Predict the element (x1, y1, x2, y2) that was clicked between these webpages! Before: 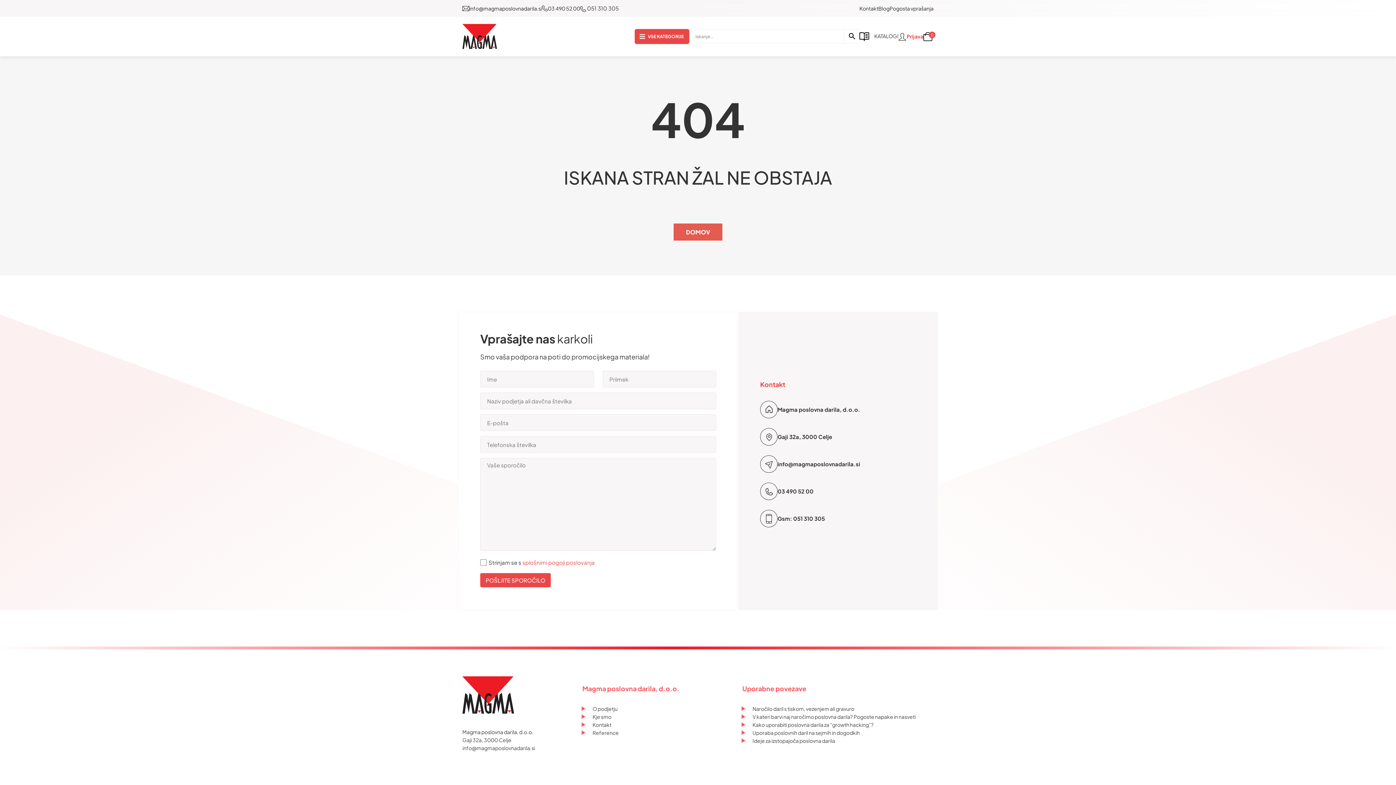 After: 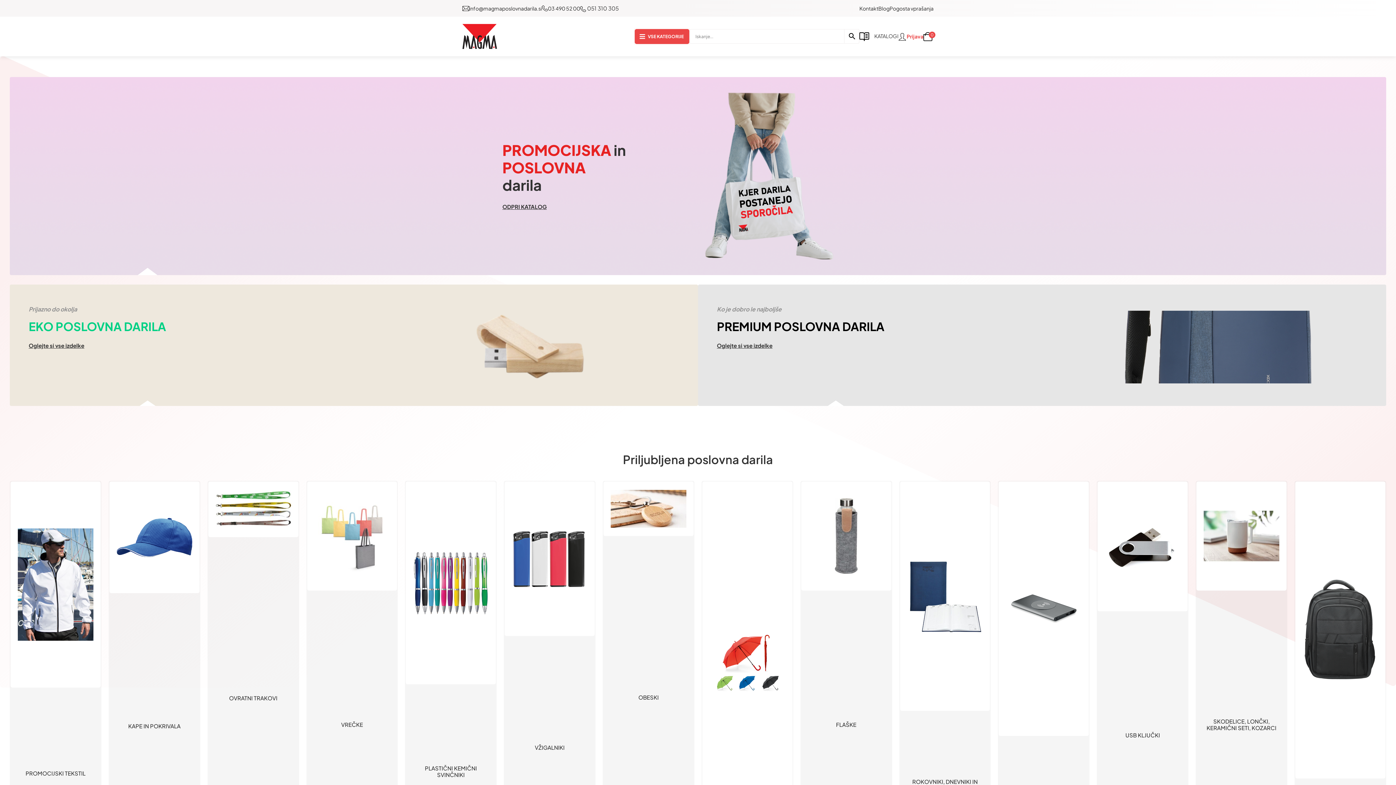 Action: bbox: (462, 676, 573, 714)